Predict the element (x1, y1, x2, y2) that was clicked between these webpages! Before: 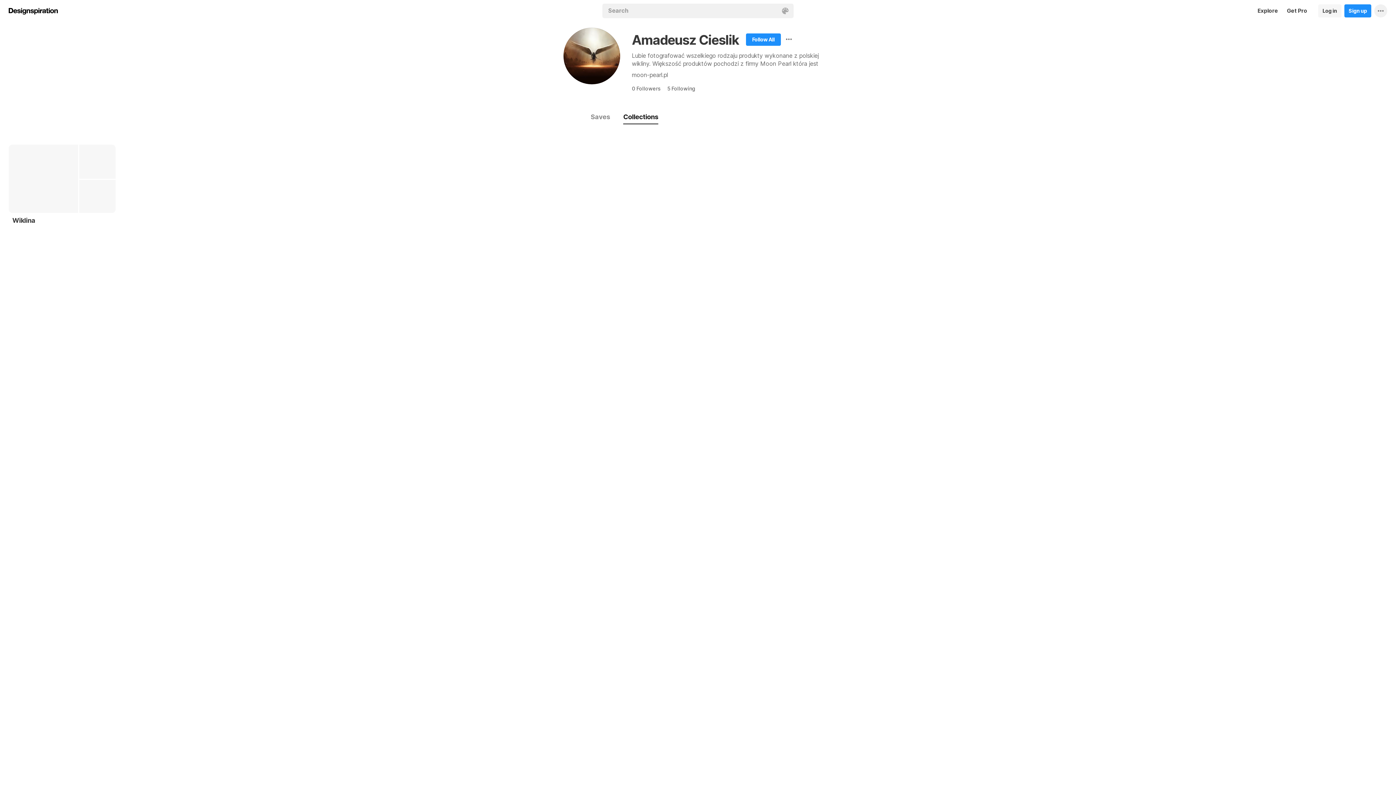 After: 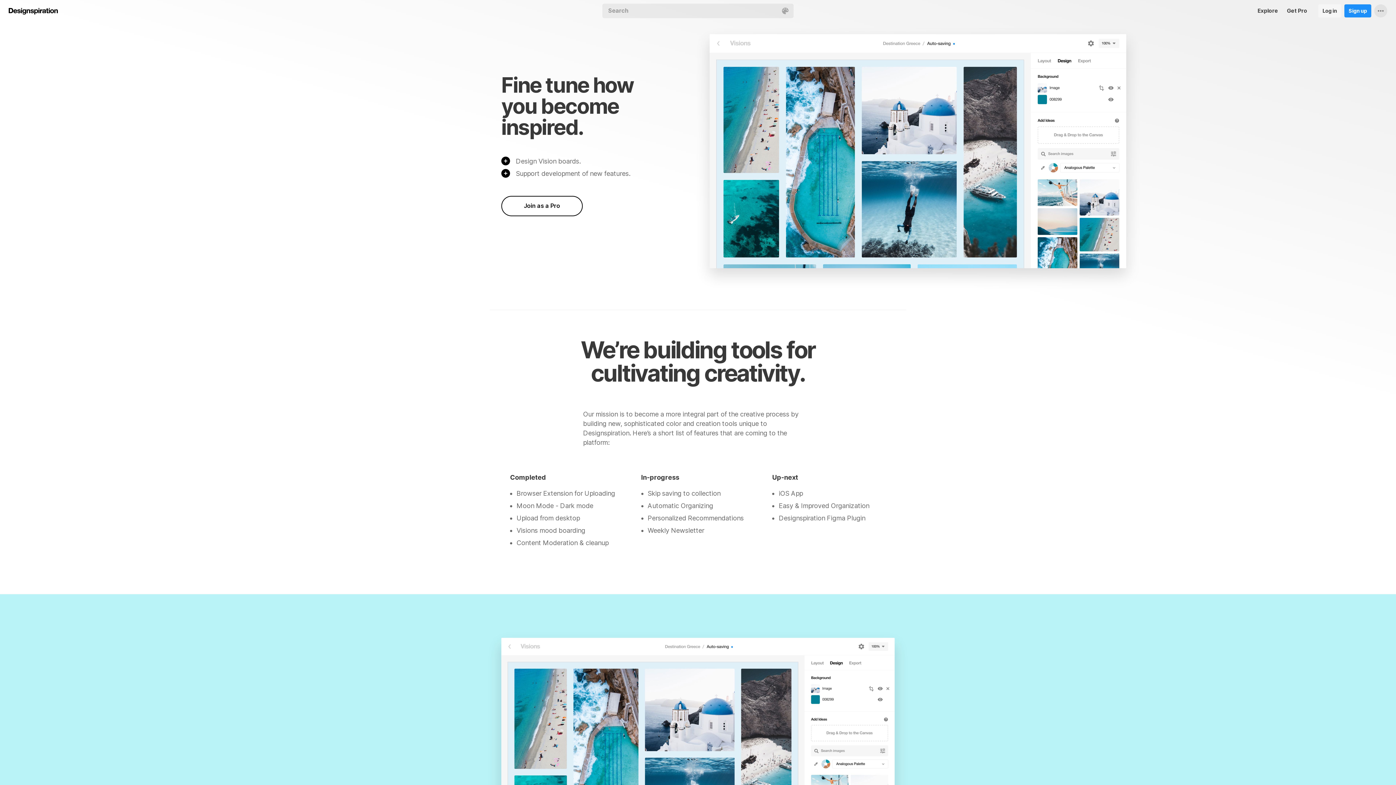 Action: bbox: (1282, 0, 1311, 21) label: Get Pro